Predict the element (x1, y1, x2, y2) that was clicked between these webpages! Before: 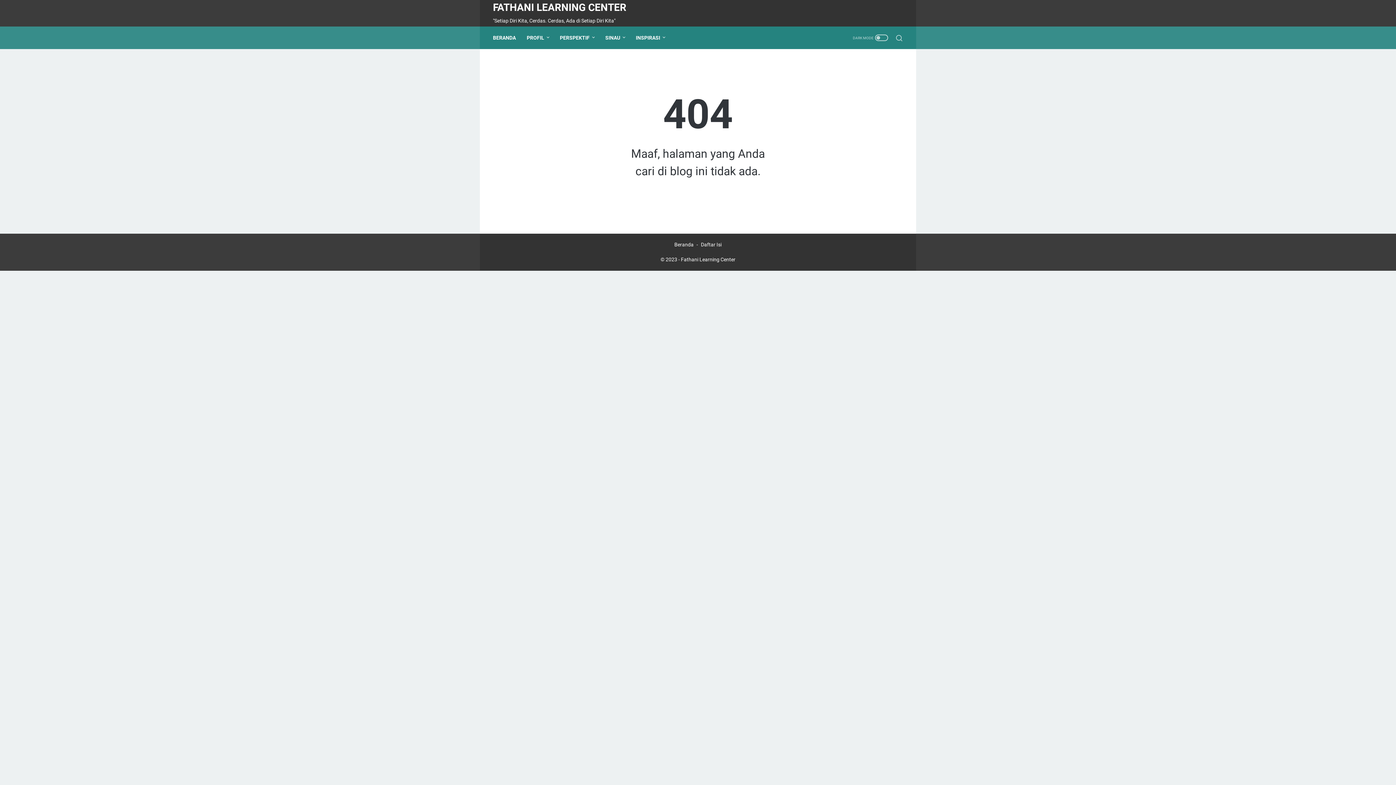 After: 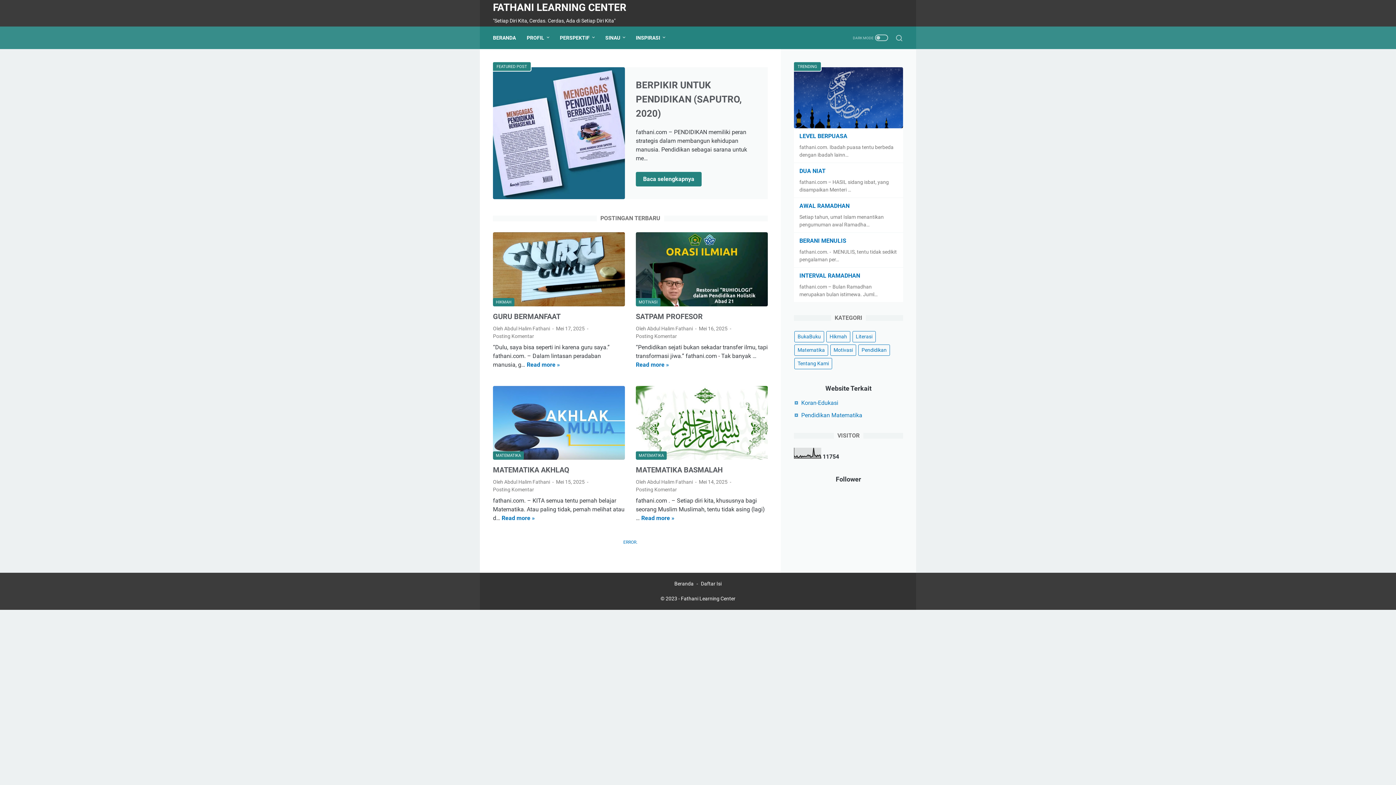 Action: bbox: (681, 256, 735, 262) label: Fathani Learning Center